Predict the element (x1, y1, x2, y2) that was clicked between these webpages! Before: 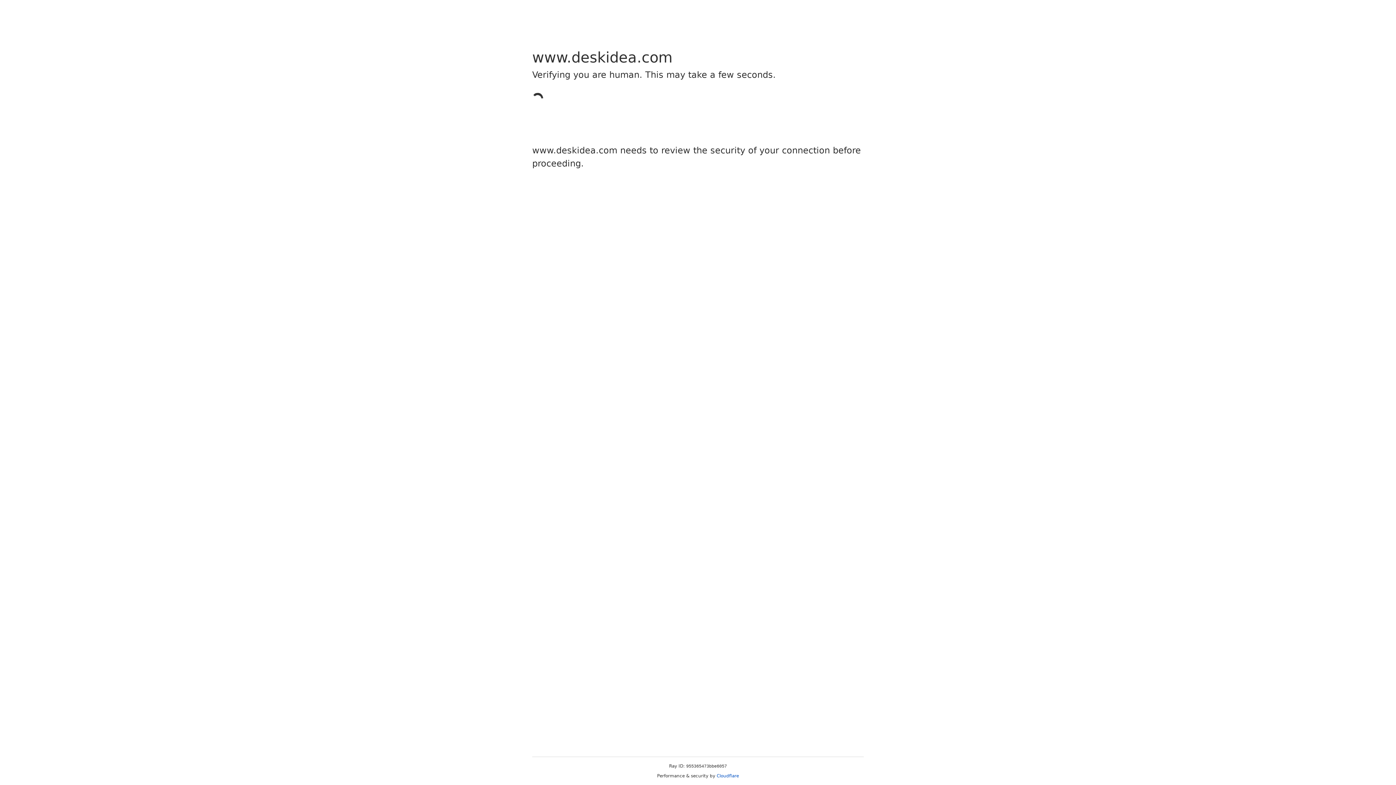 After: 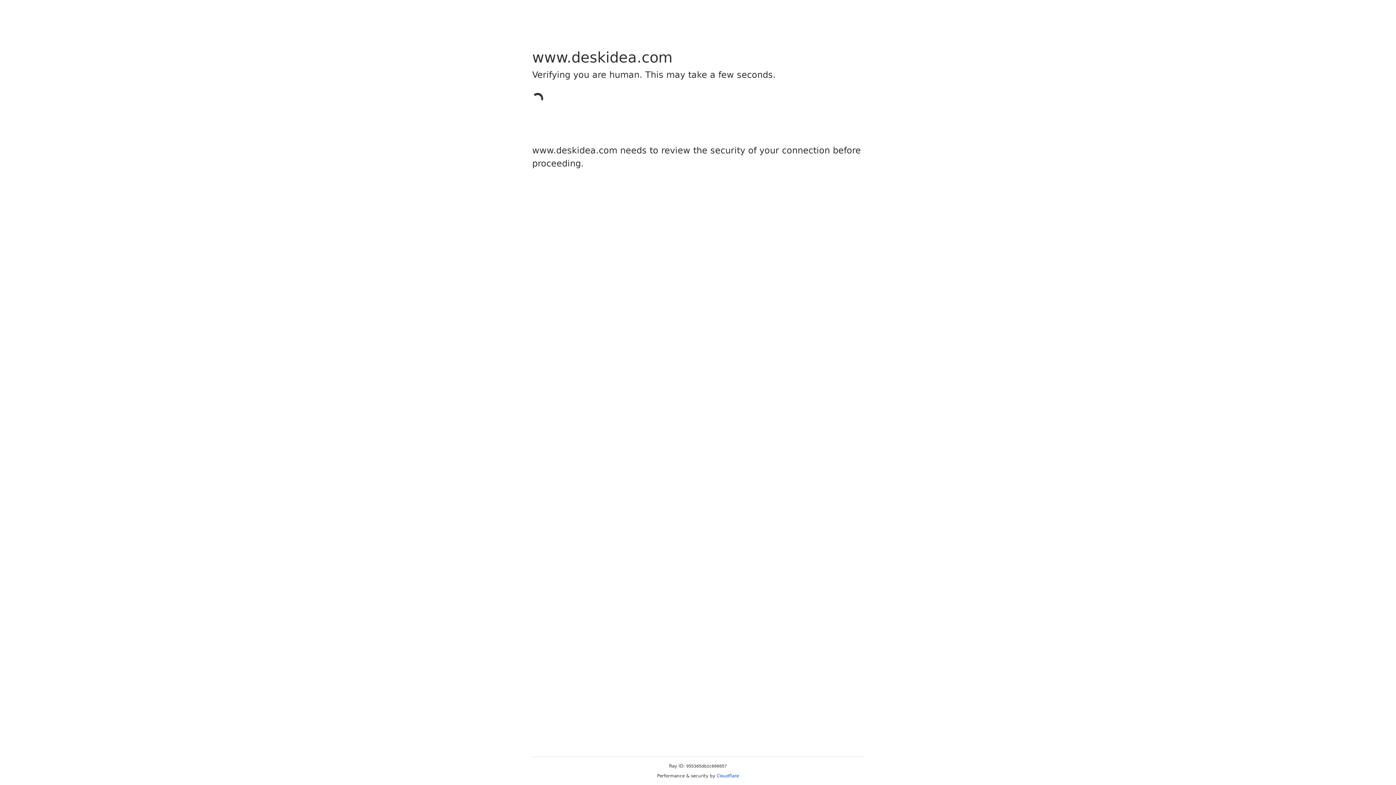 Action: label: Cloudflare bbox: (716, 773, 739, 778)